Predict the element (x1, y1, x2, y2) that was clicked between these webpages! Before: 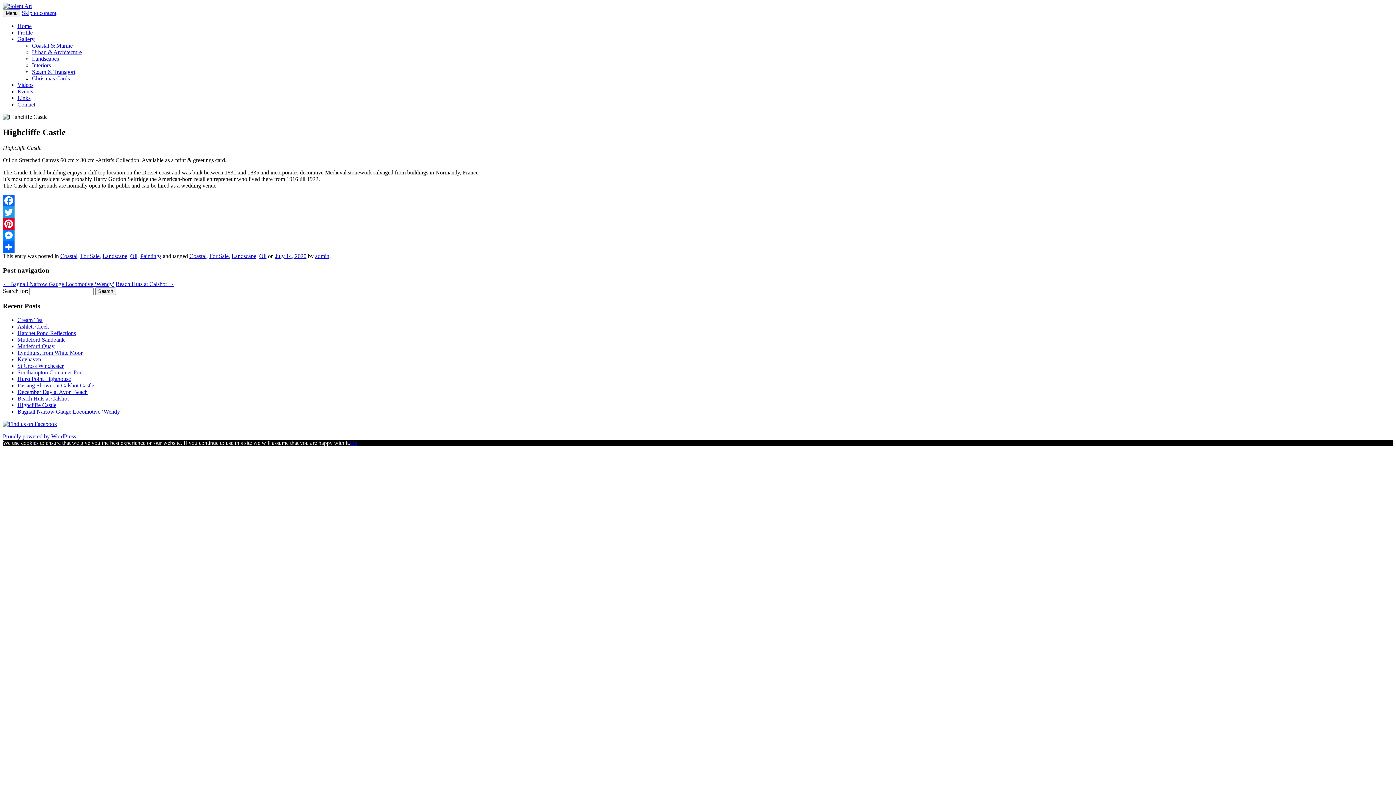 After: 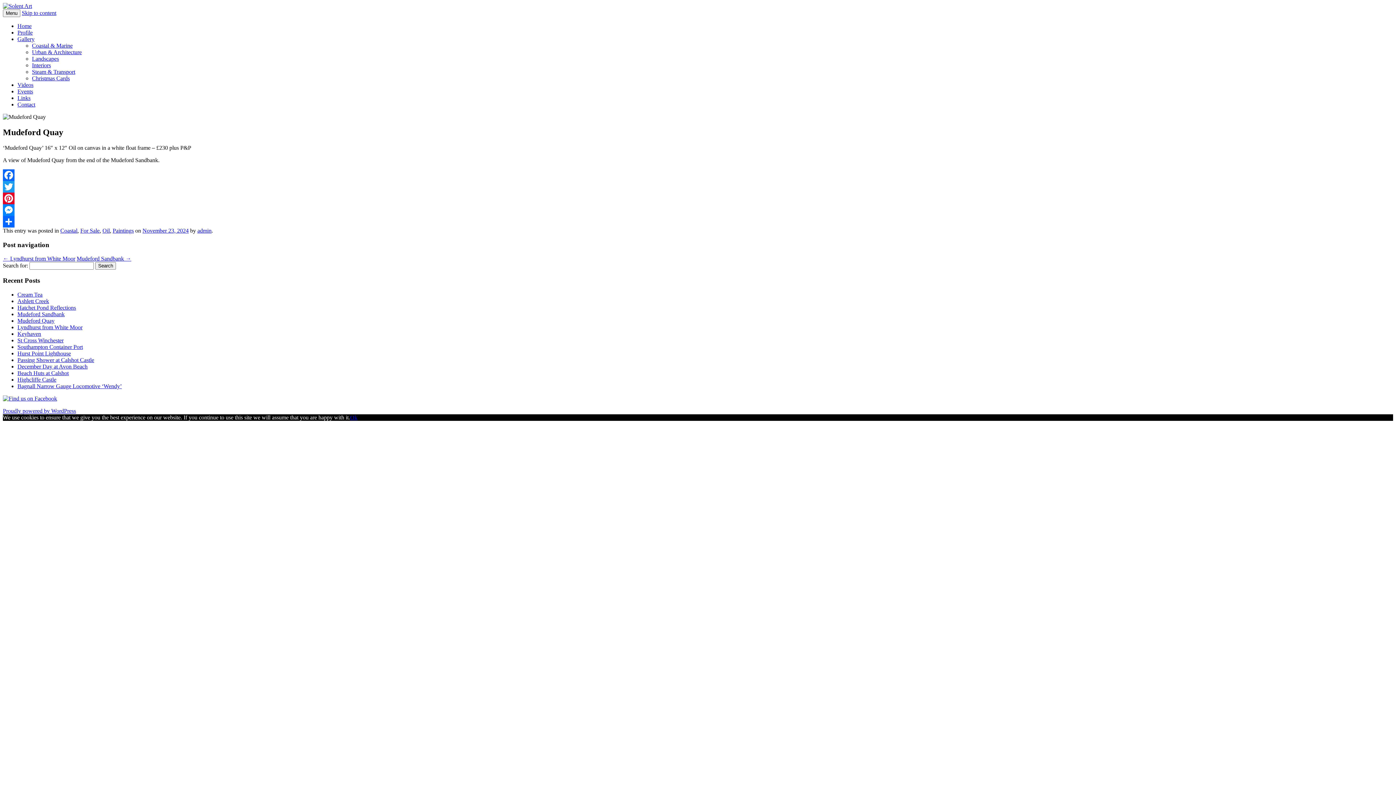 Action: label: Mudeford Quay bbox: (17, 343, 54, 349)